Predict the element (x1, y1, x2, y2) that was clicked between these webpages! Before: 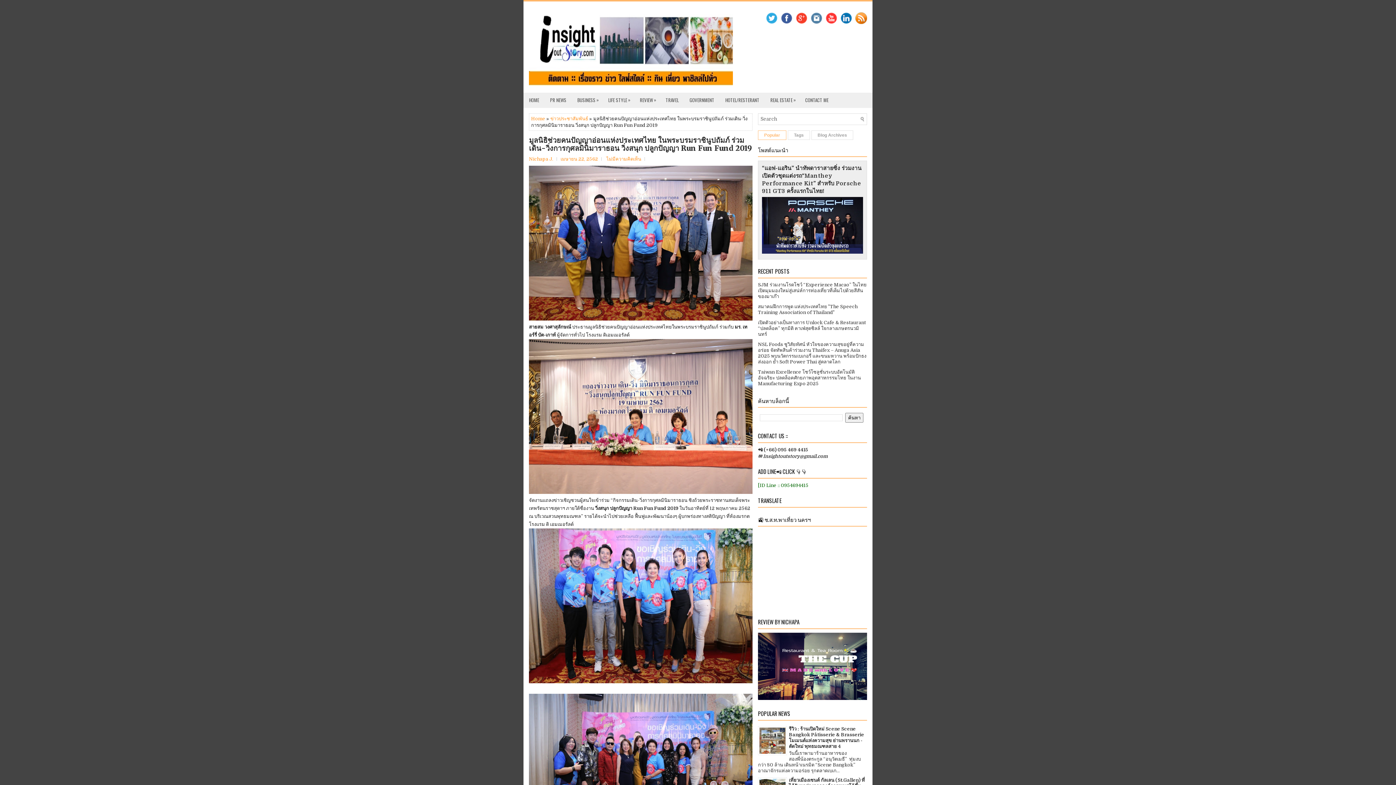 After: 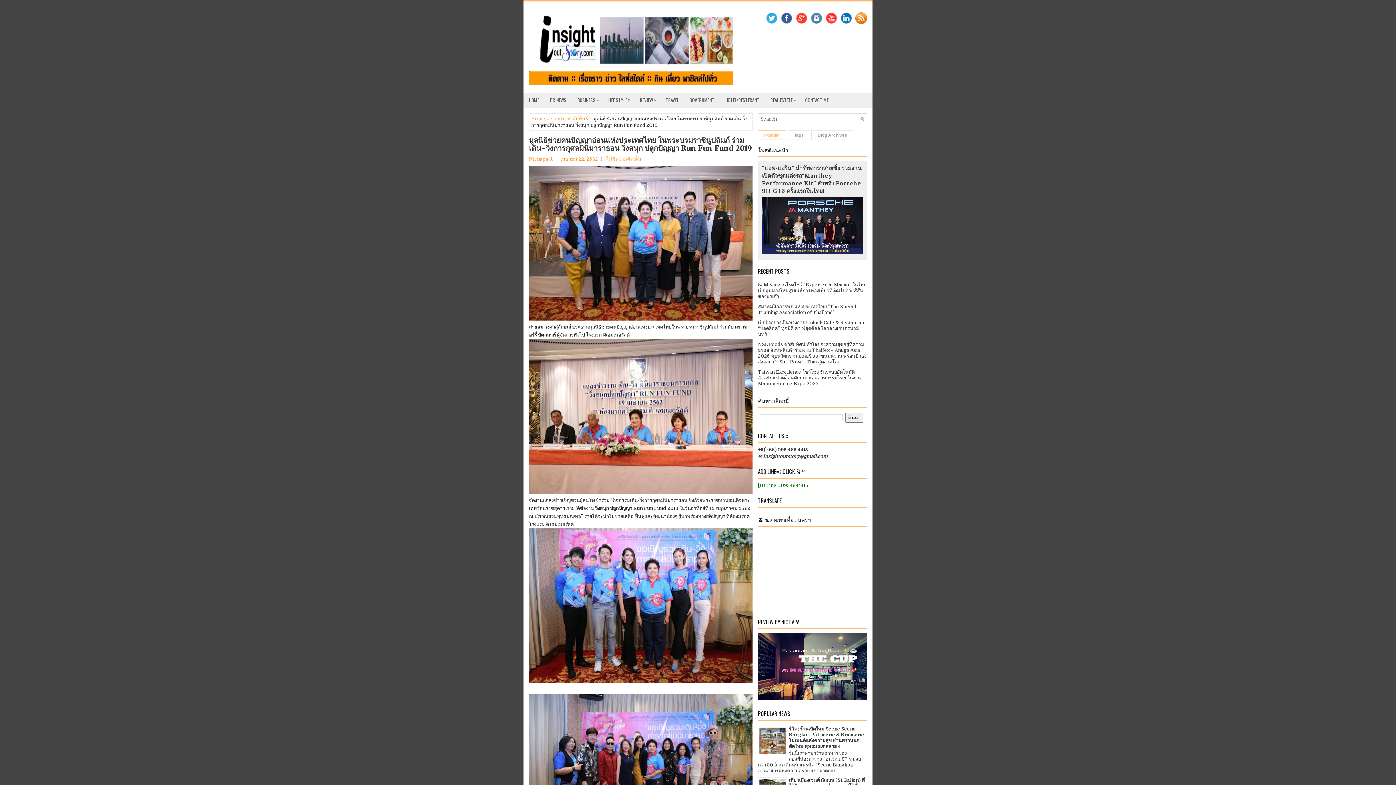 Action: bbox: (758, 130, 786, 140) label: Popular